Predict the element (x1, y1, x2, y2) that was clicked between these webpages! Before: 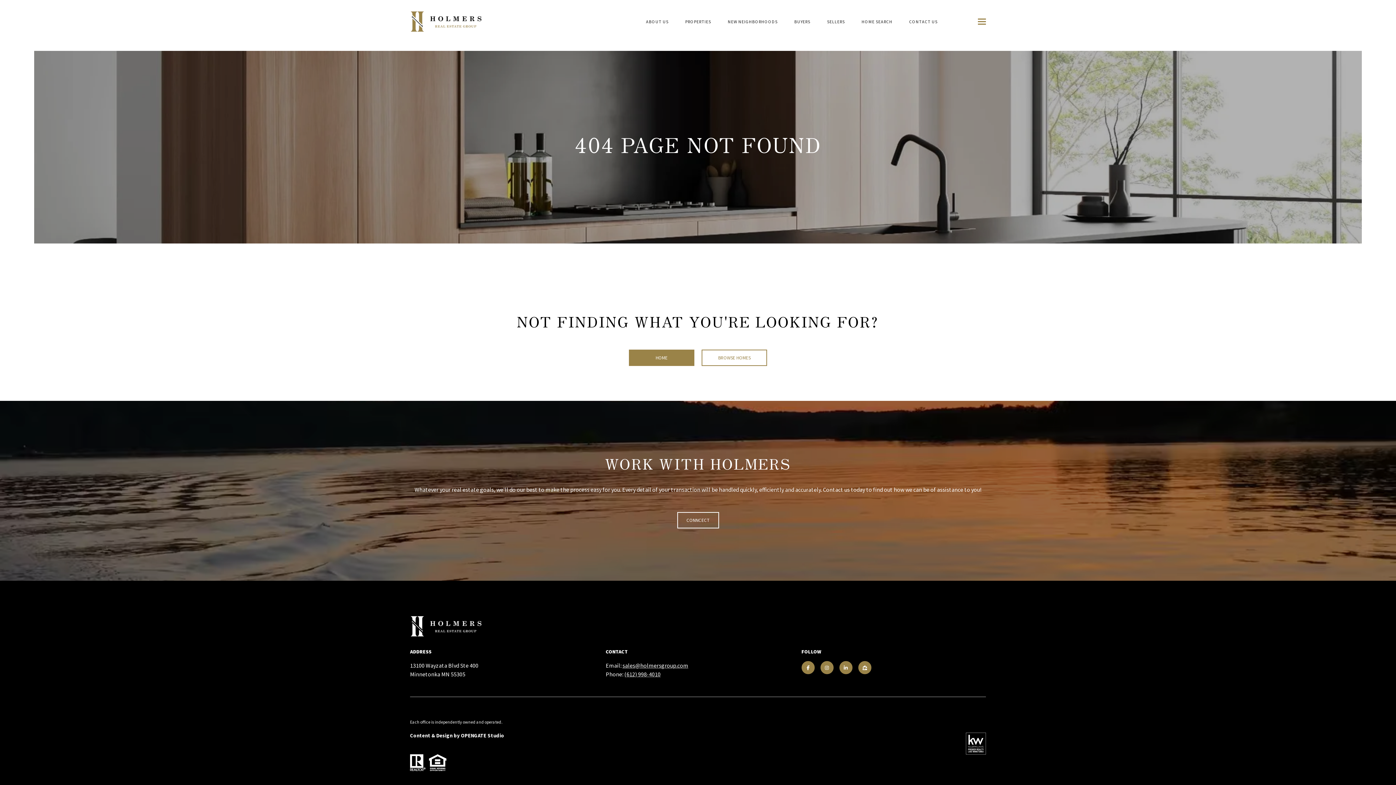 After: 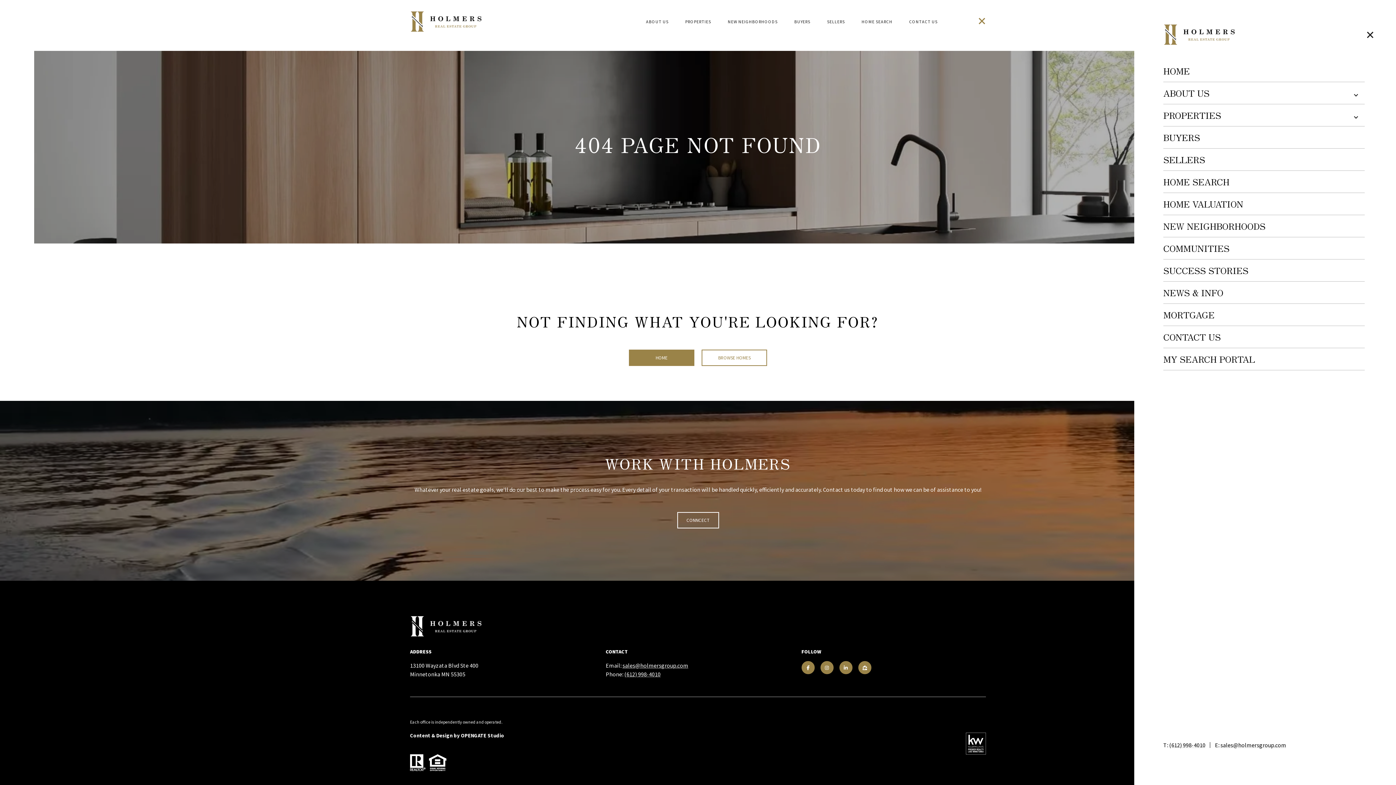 Action: bbox: (972, 17, 986, 26)